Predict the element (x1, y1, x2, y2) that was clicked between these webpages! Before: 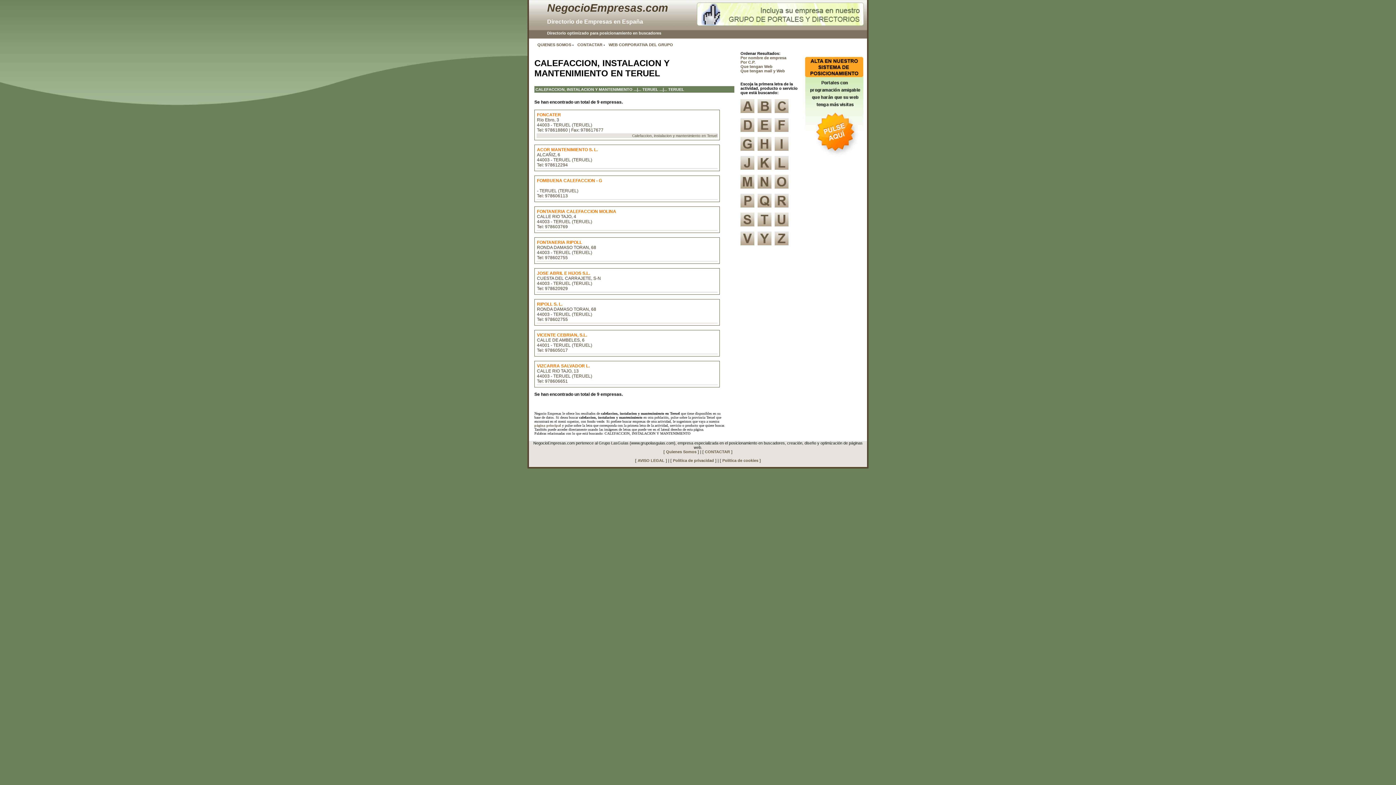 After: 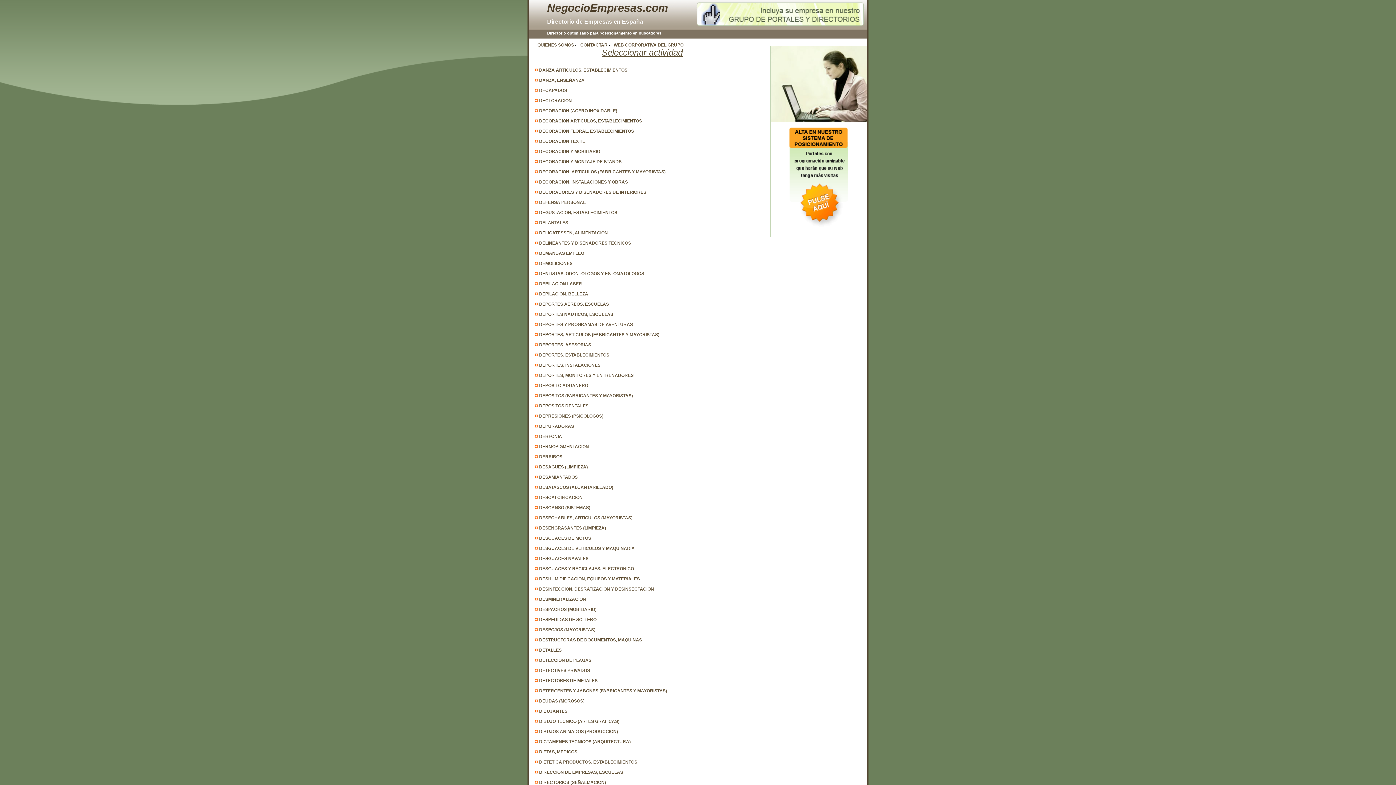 Action: bbox: (740, 128, 754, 132)